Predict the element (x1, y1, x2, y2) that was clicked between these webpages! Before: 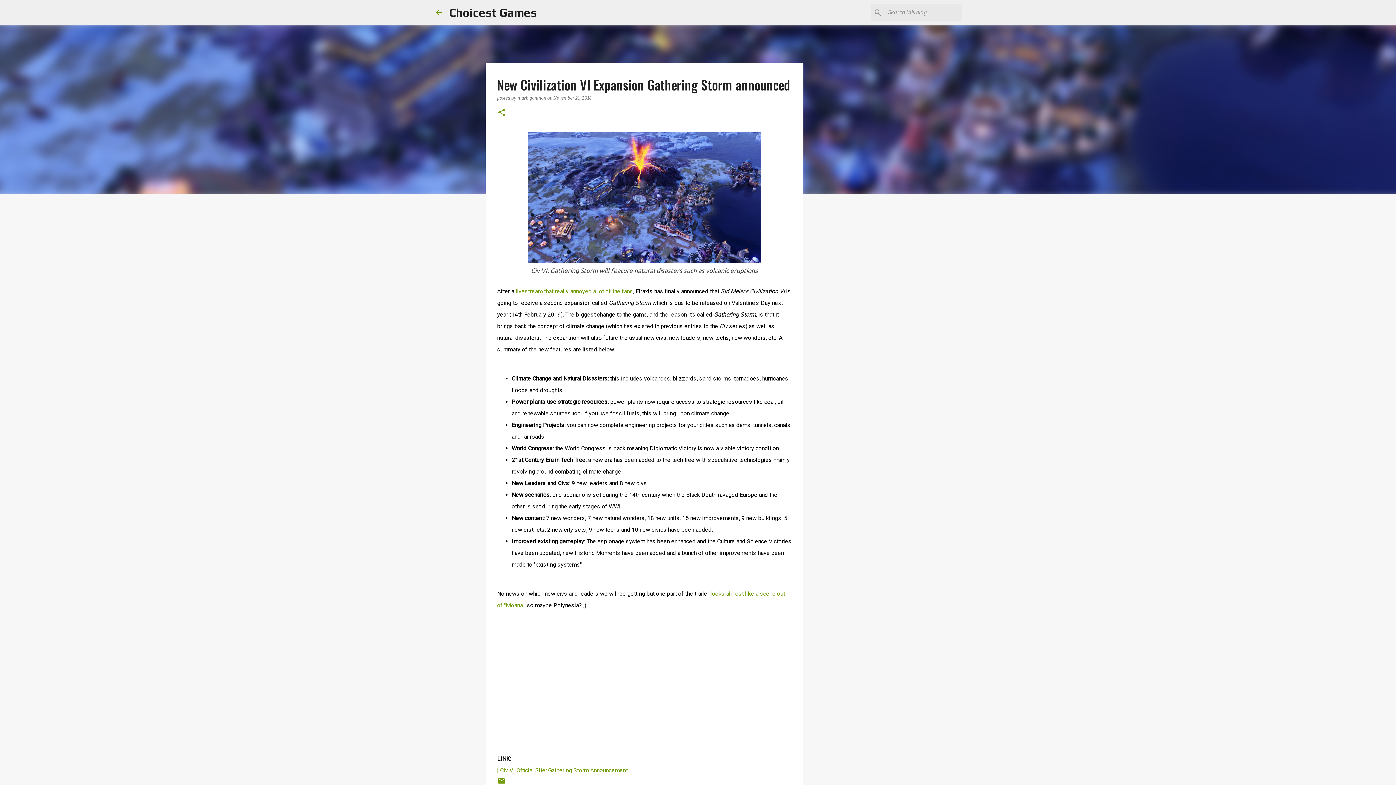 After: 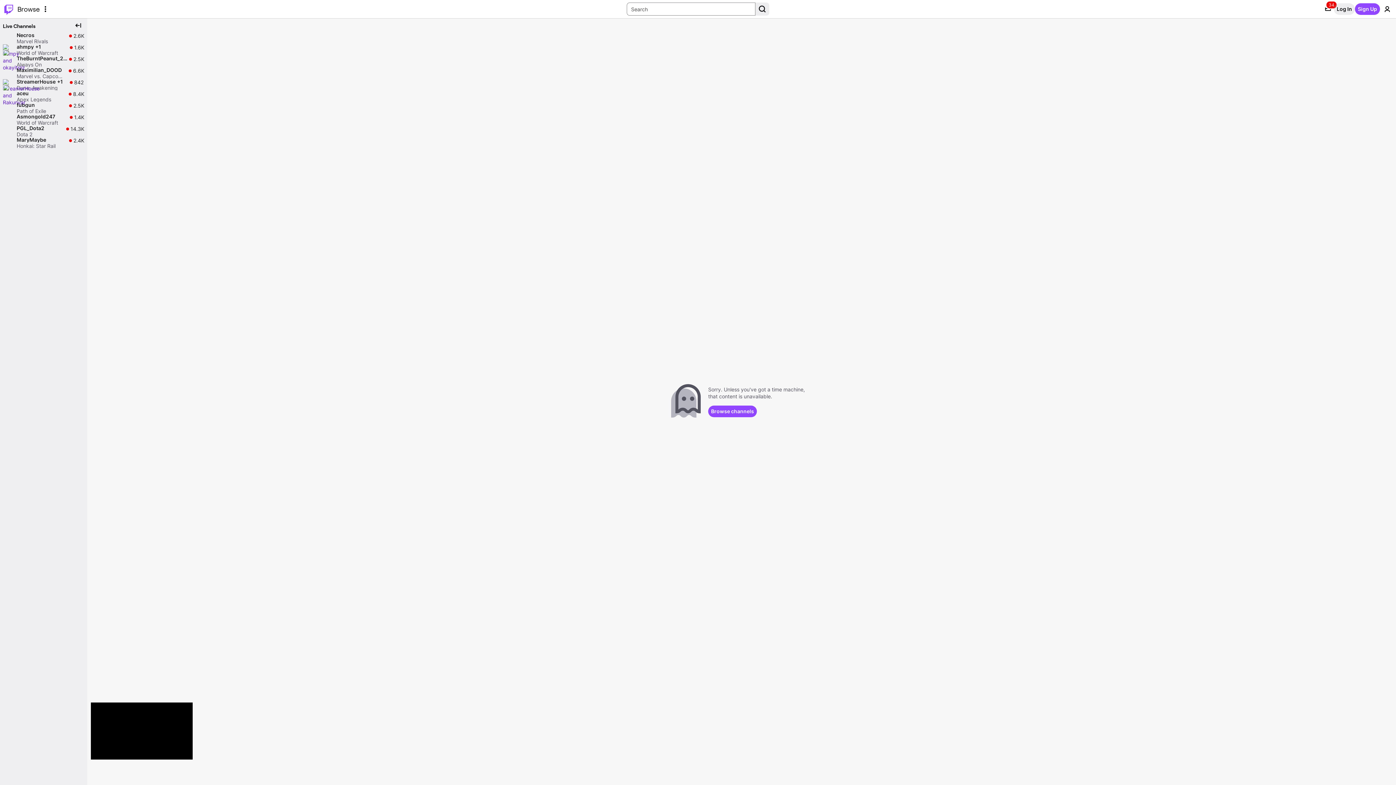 Action: label: livestream that really annoyed a lot of the fans bbox: (515, 288, 633, 294)